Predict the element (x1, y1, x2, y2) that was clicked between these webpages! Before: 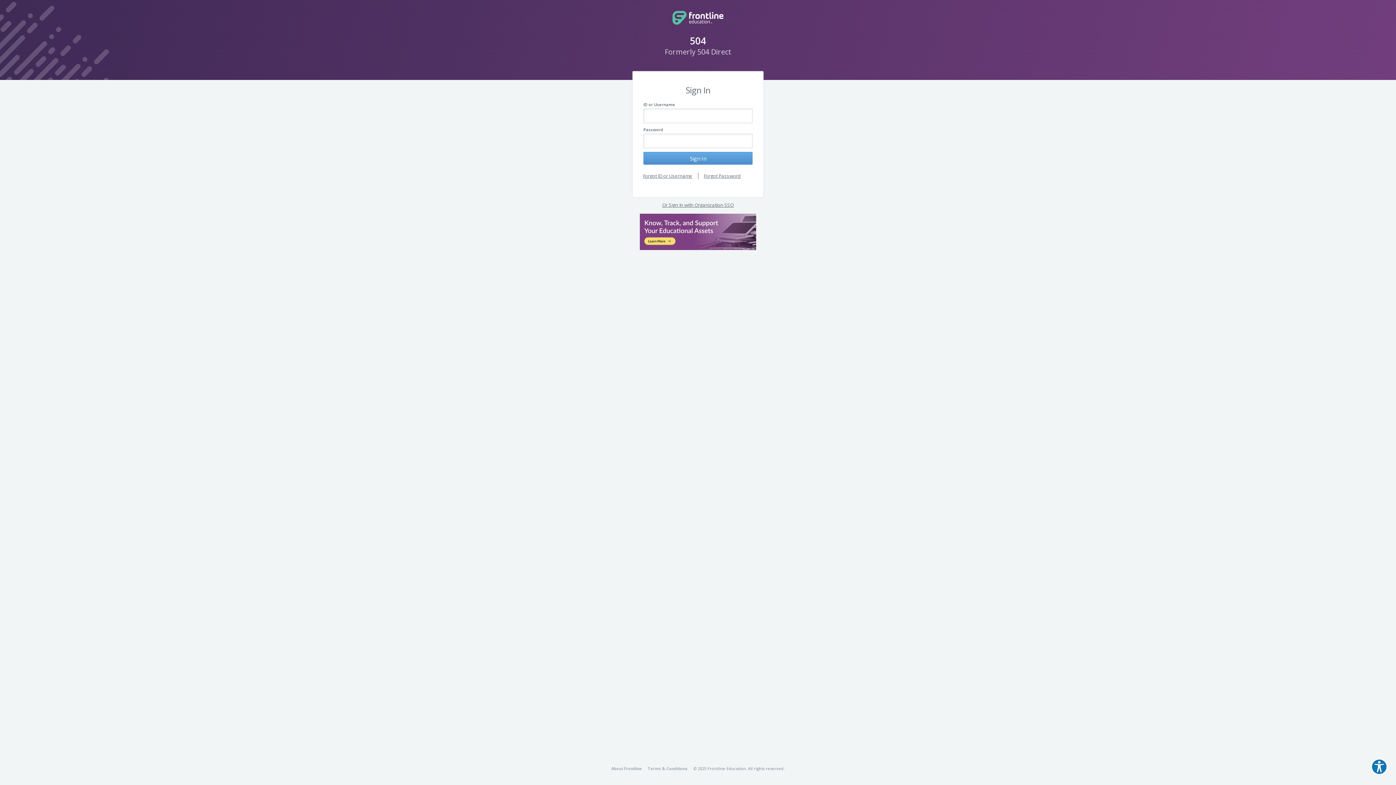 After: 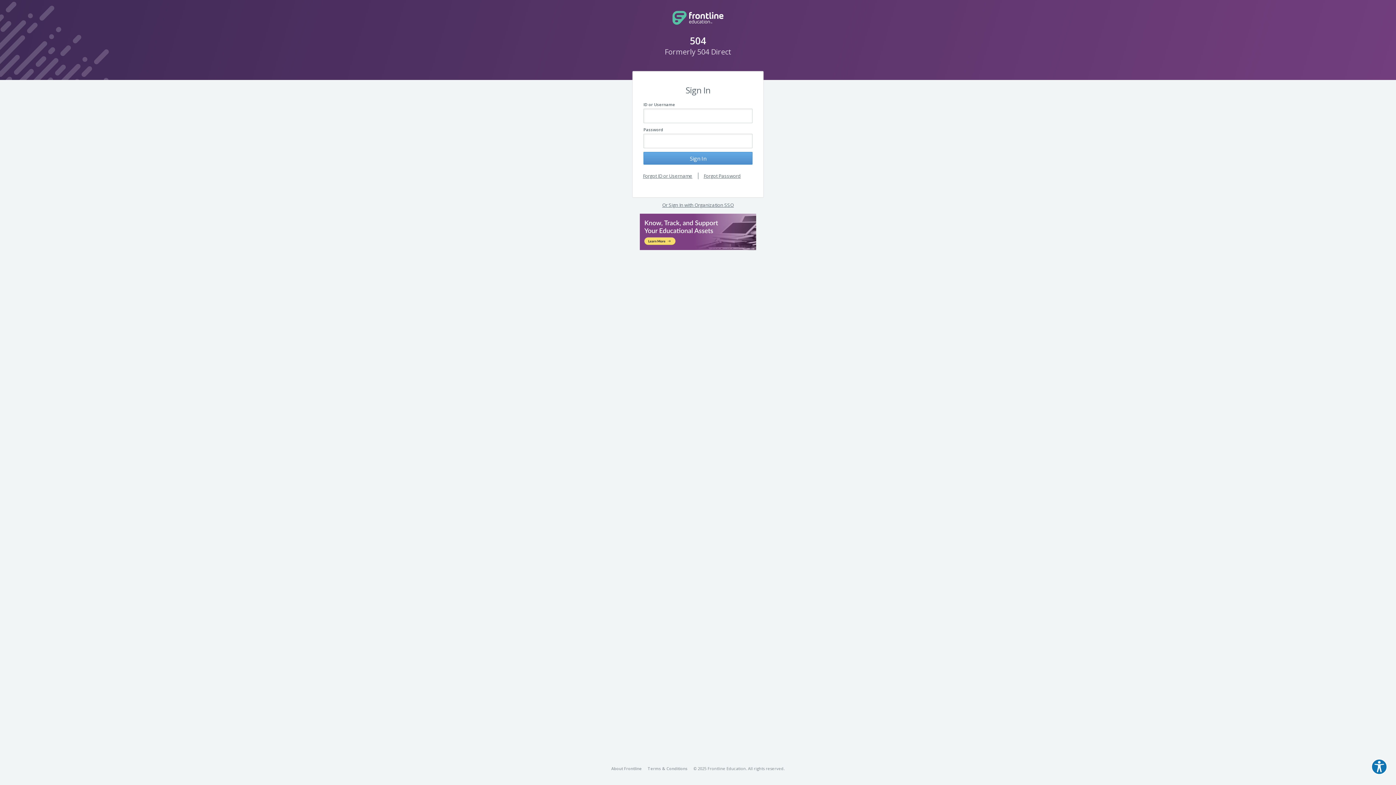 Action: bbox: (640, 227, 756, 234)